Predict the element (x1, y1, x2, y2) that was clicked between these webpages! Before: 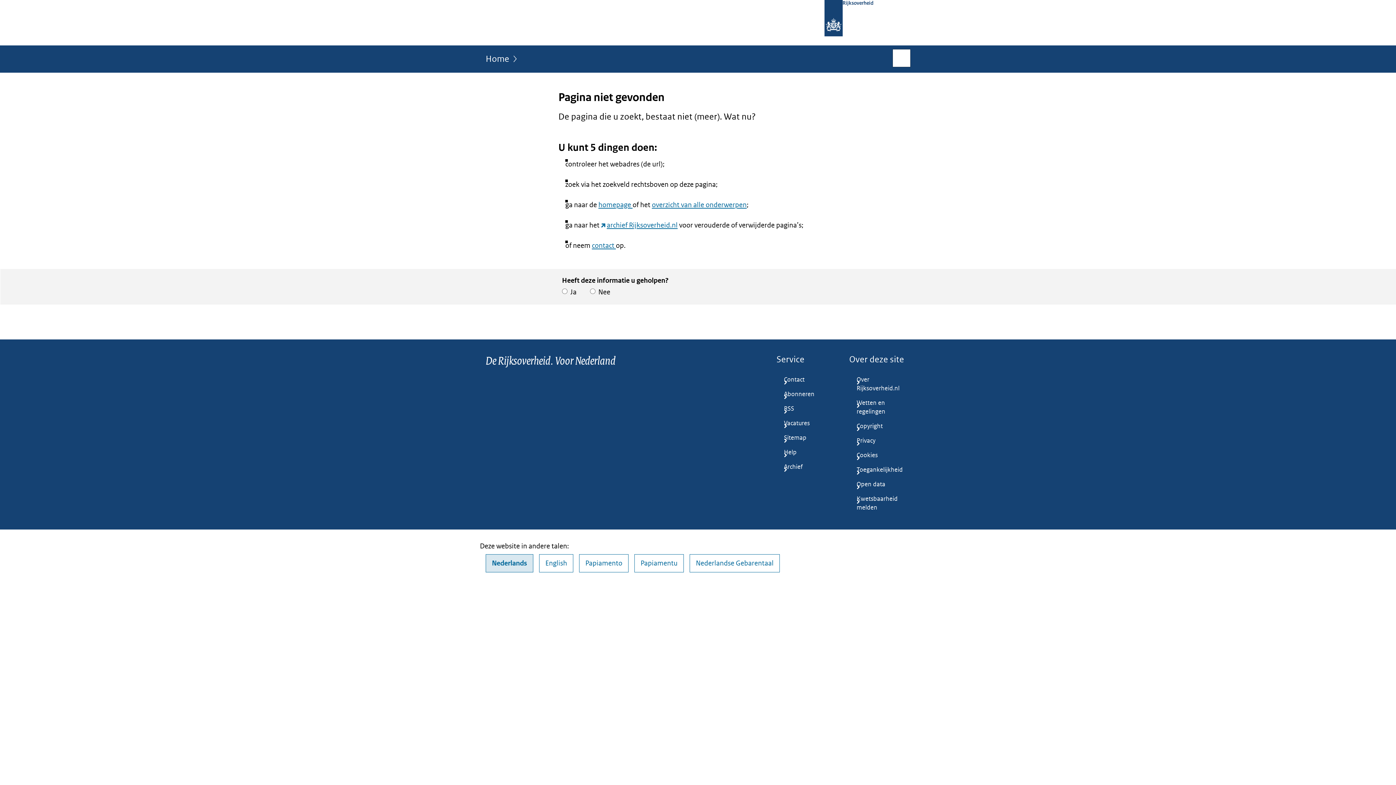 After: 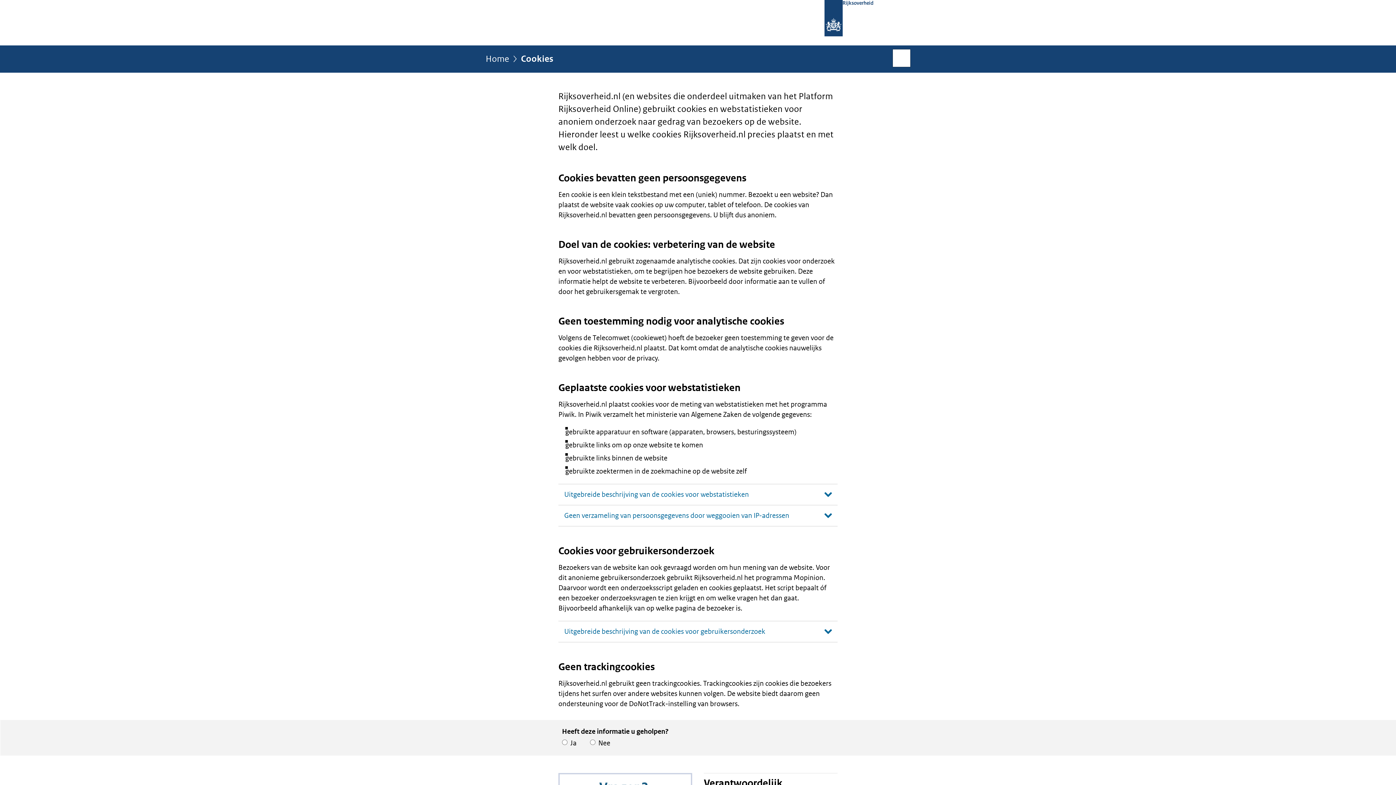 Action: label: Cookies bbox: (849, 448, 910, 463)